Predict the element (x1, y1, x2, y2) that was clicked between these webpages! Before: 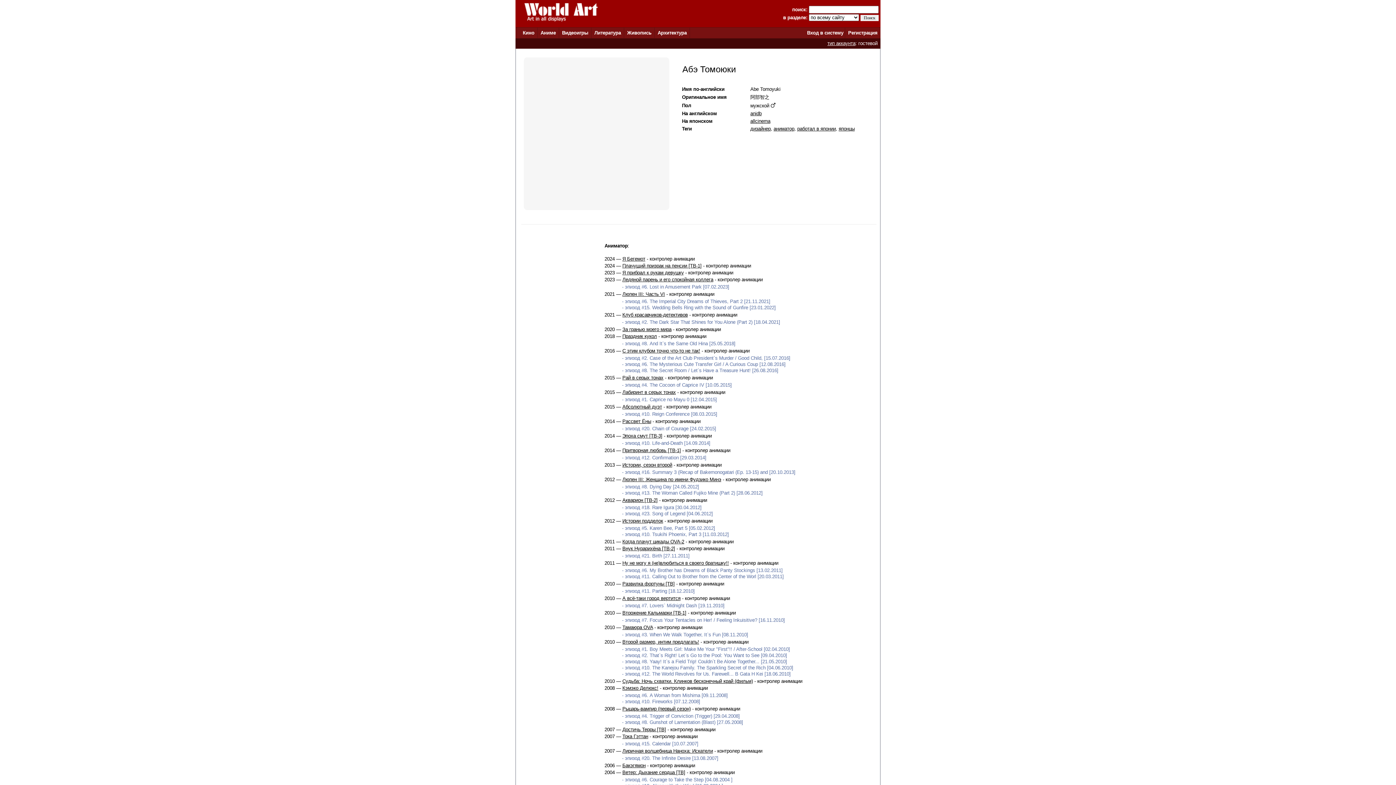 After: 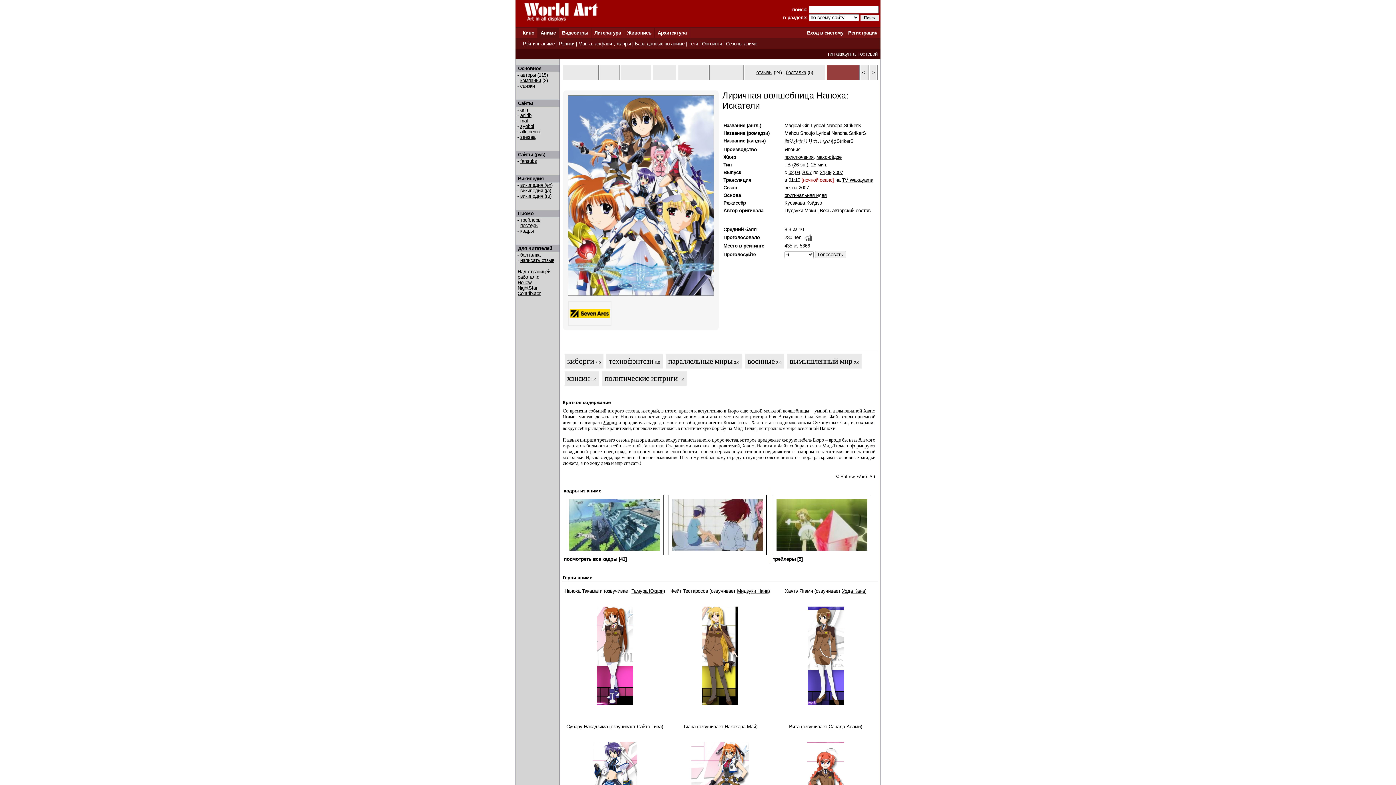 Action: label: Лиричная волшебница Наноха: Искатели bbox: (622, 748, 713, 754)